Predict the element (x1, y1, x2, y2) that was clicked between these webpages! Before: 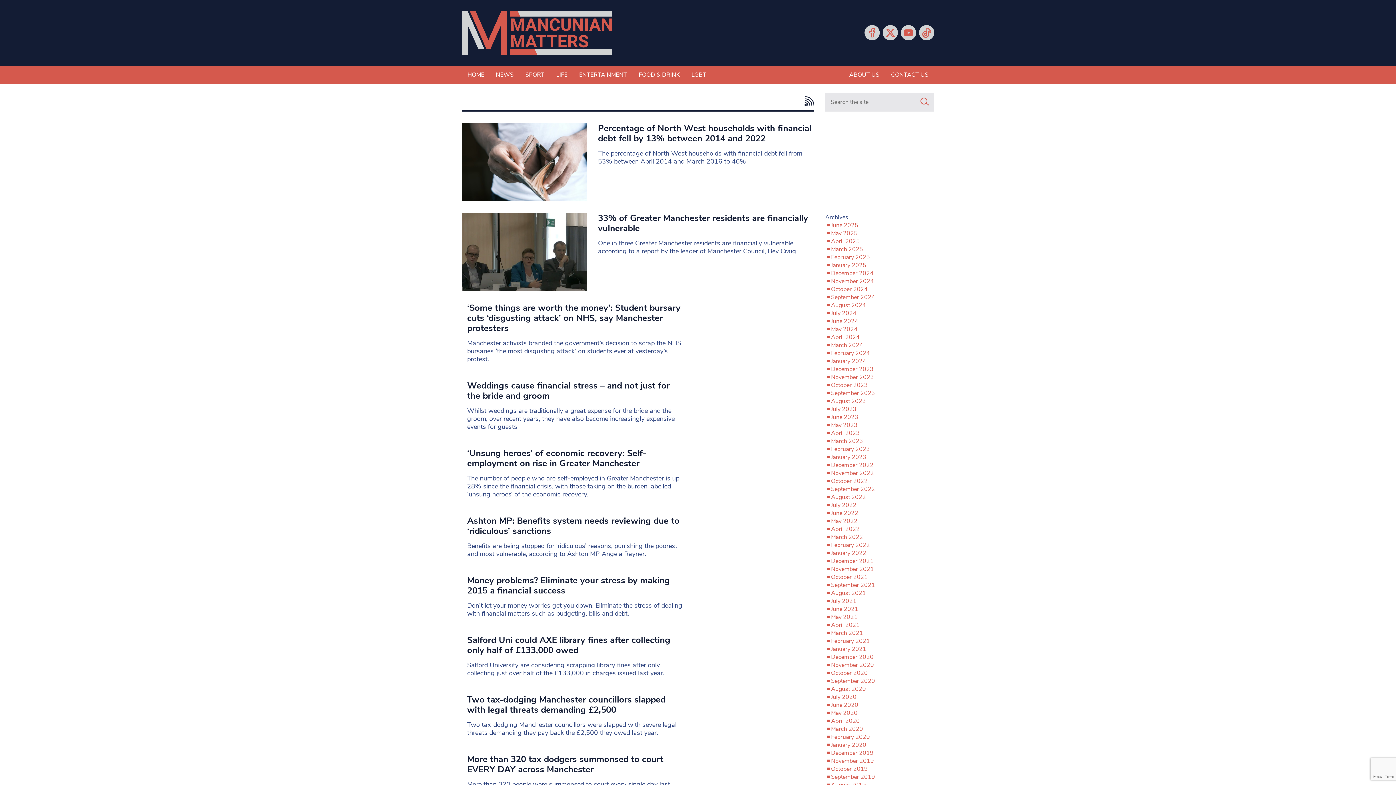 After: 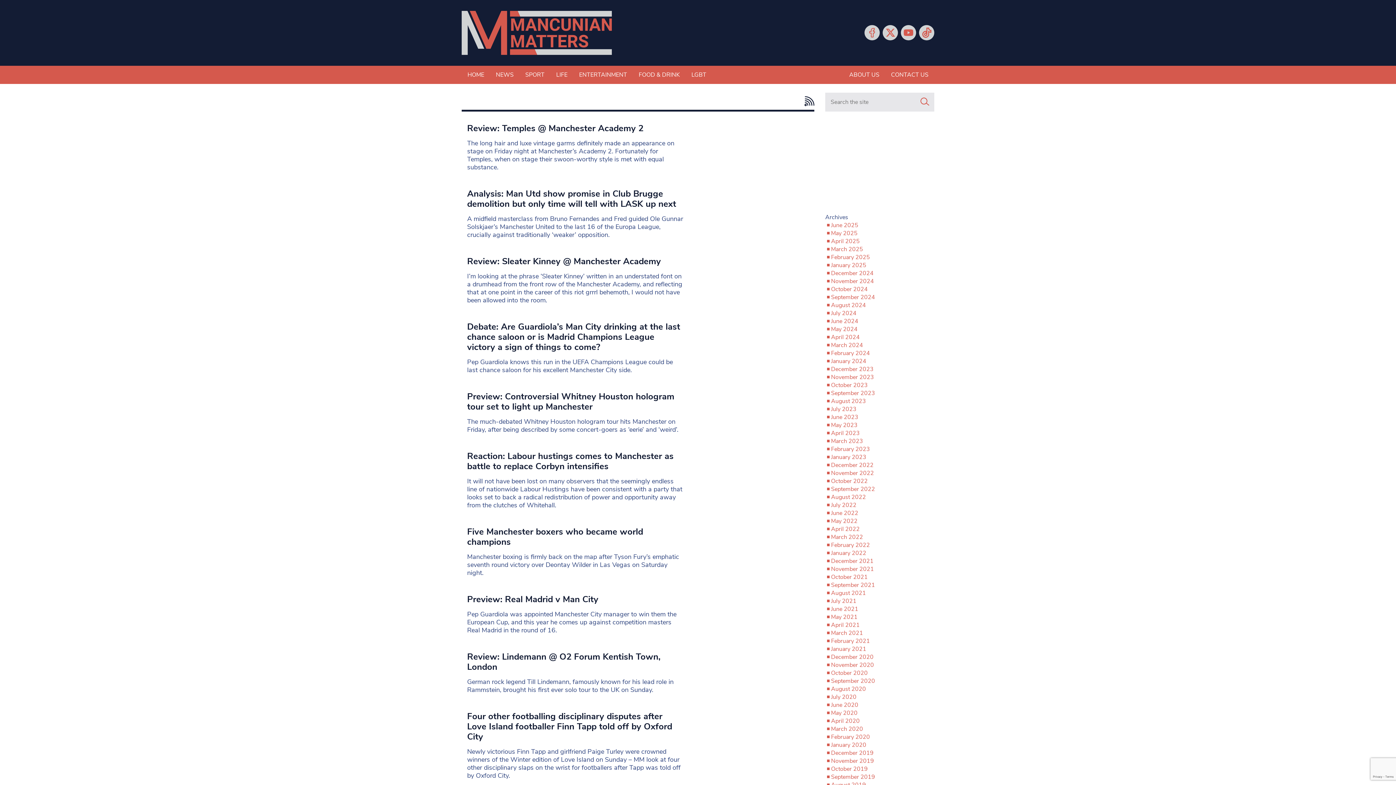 Action: bbox: (831, 733, 870, 741) label: February 2020